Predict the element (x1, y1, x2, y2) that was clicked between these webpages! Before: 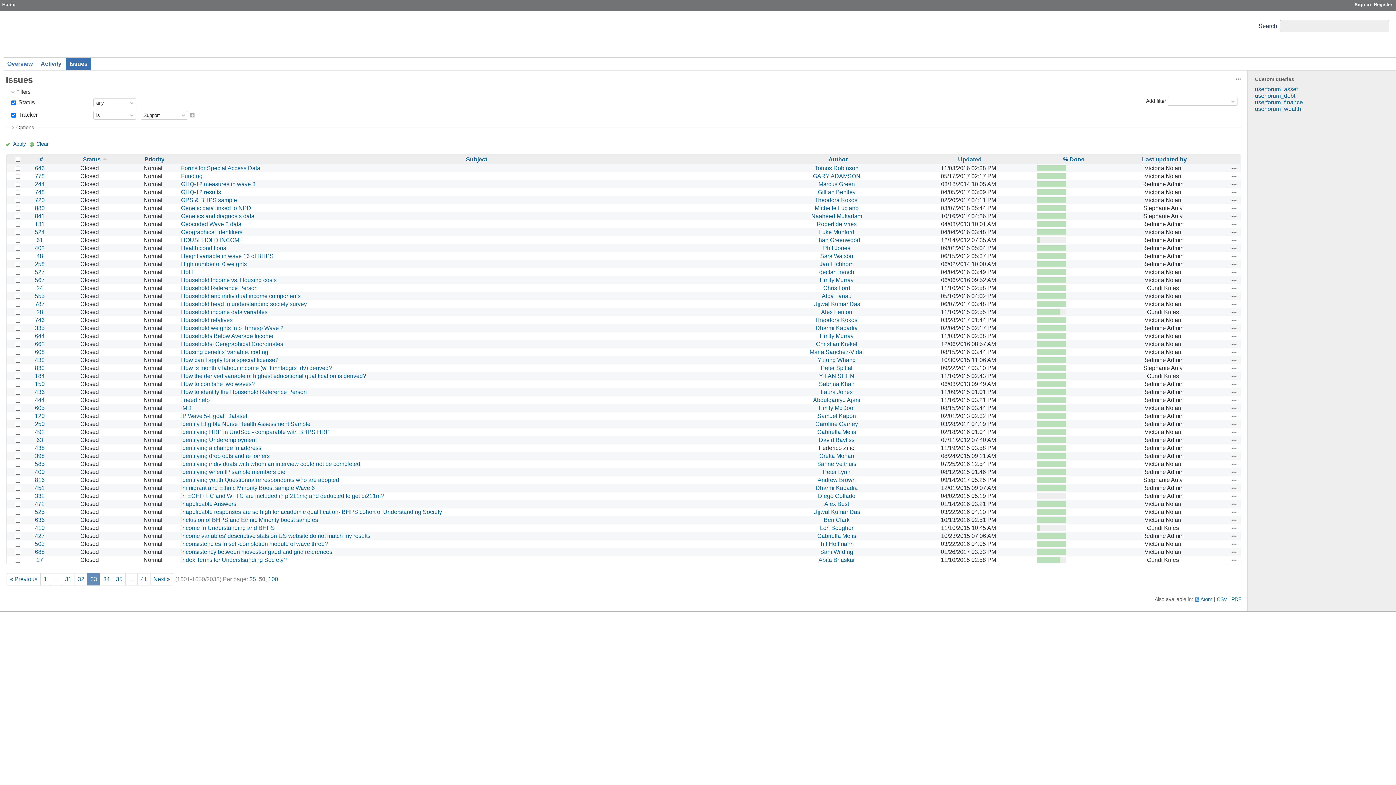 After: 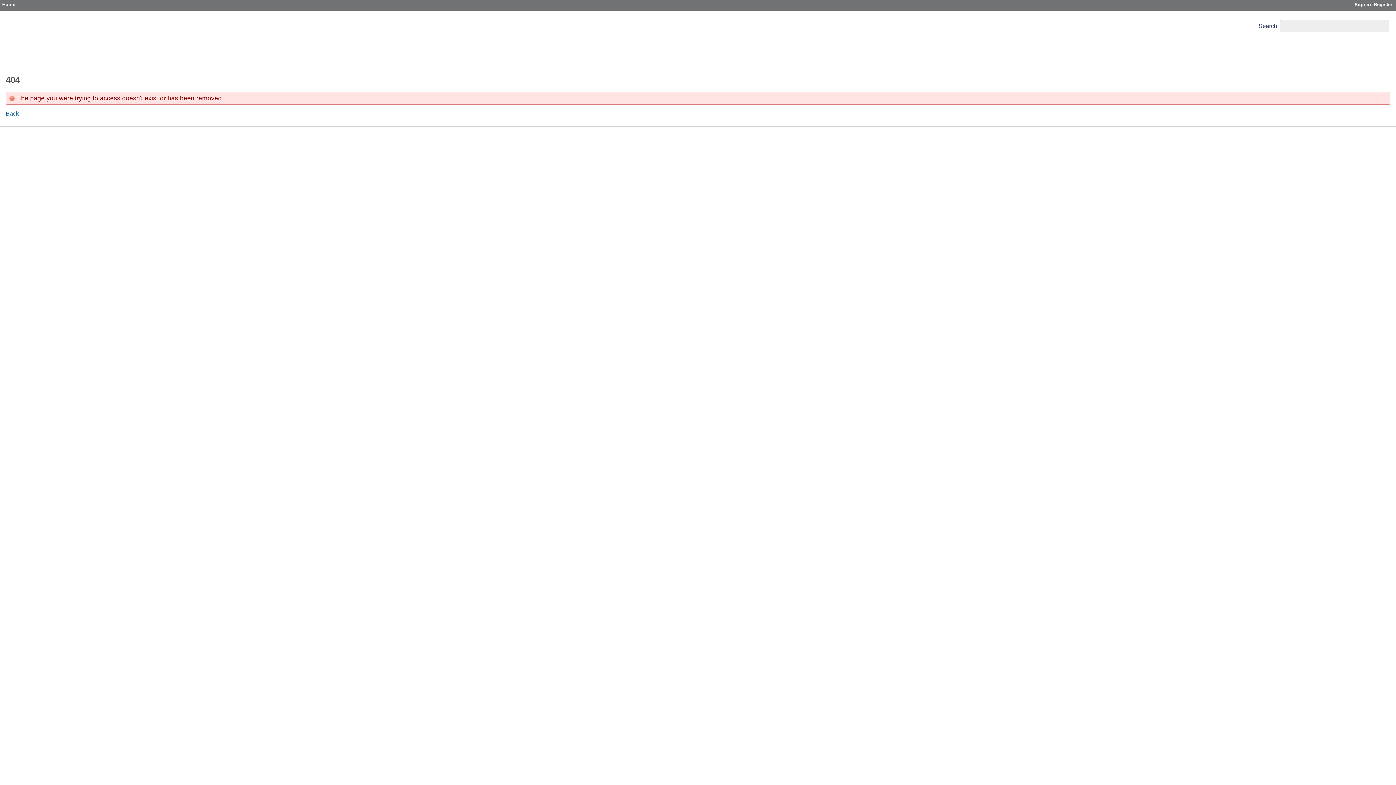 Action: label: Alex Fenton bbox: (821, 309, 852, 315)